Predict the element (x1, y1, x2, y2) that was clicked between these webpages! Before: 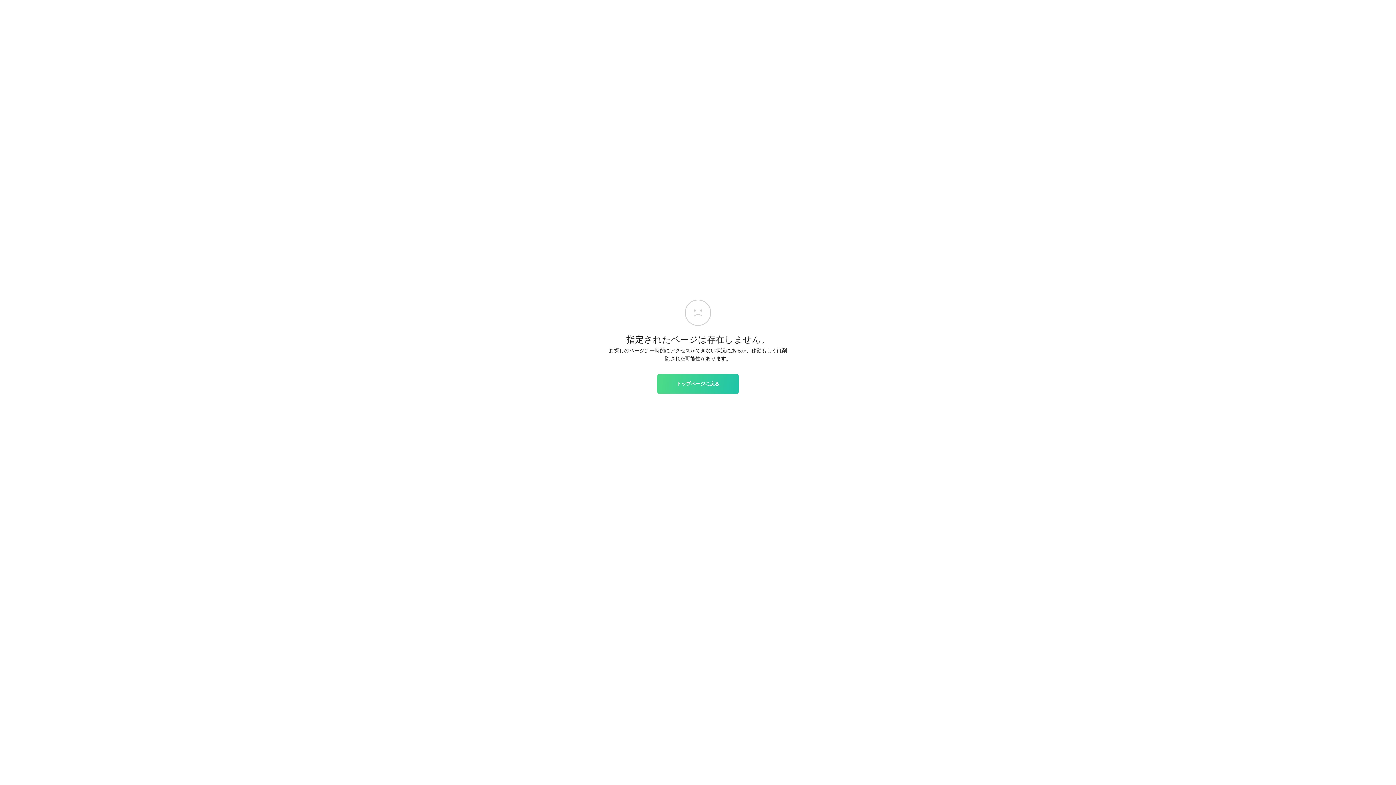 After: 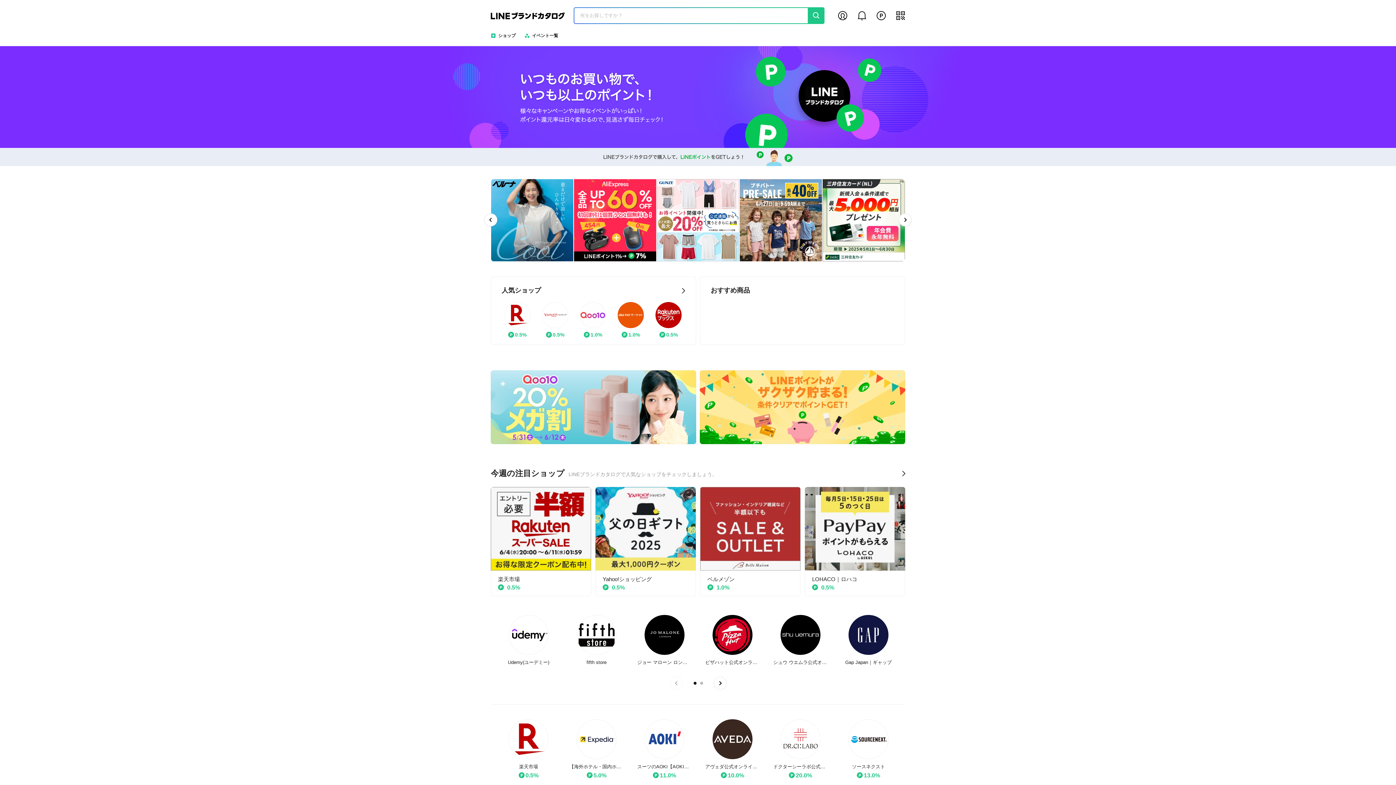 Action: bbox: (657, 374, 738, 393) label: トップページに戻る